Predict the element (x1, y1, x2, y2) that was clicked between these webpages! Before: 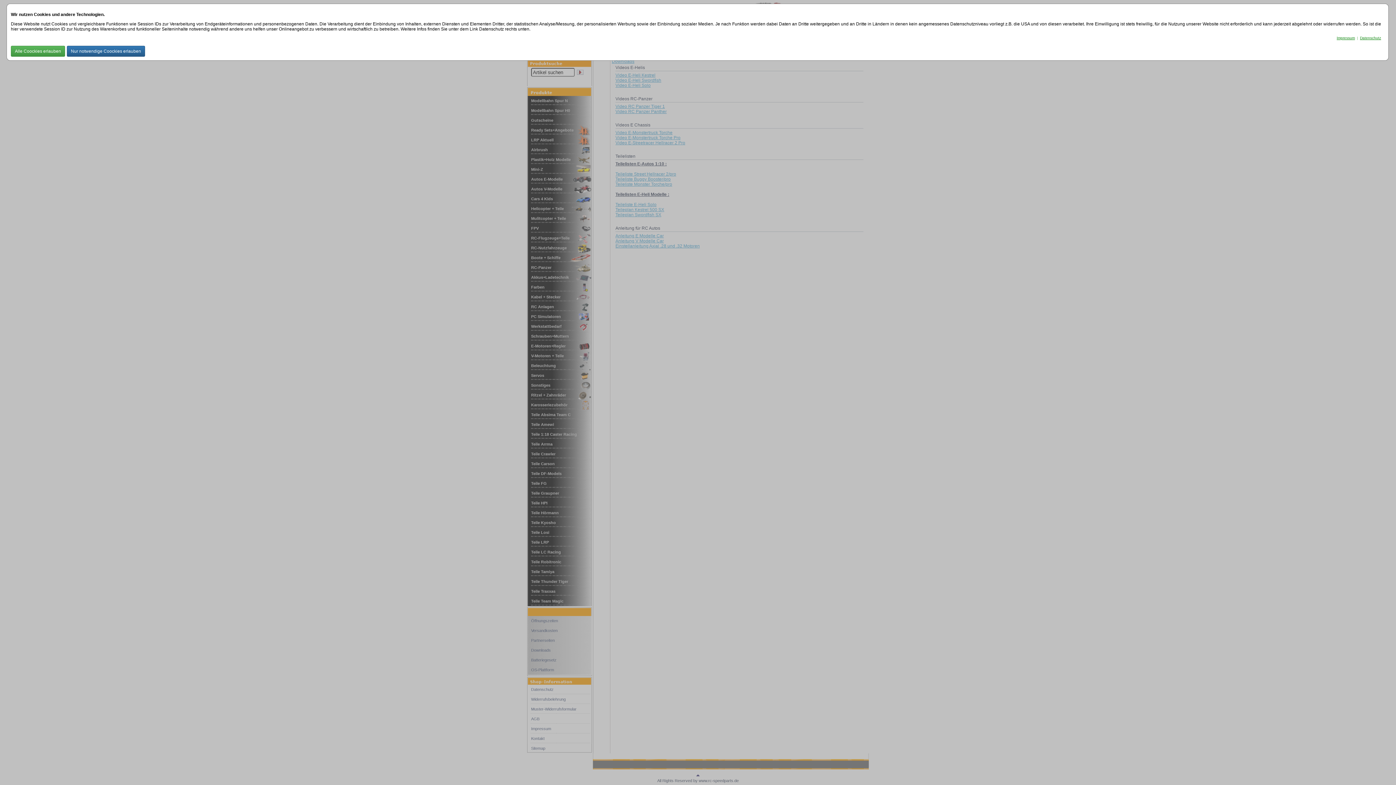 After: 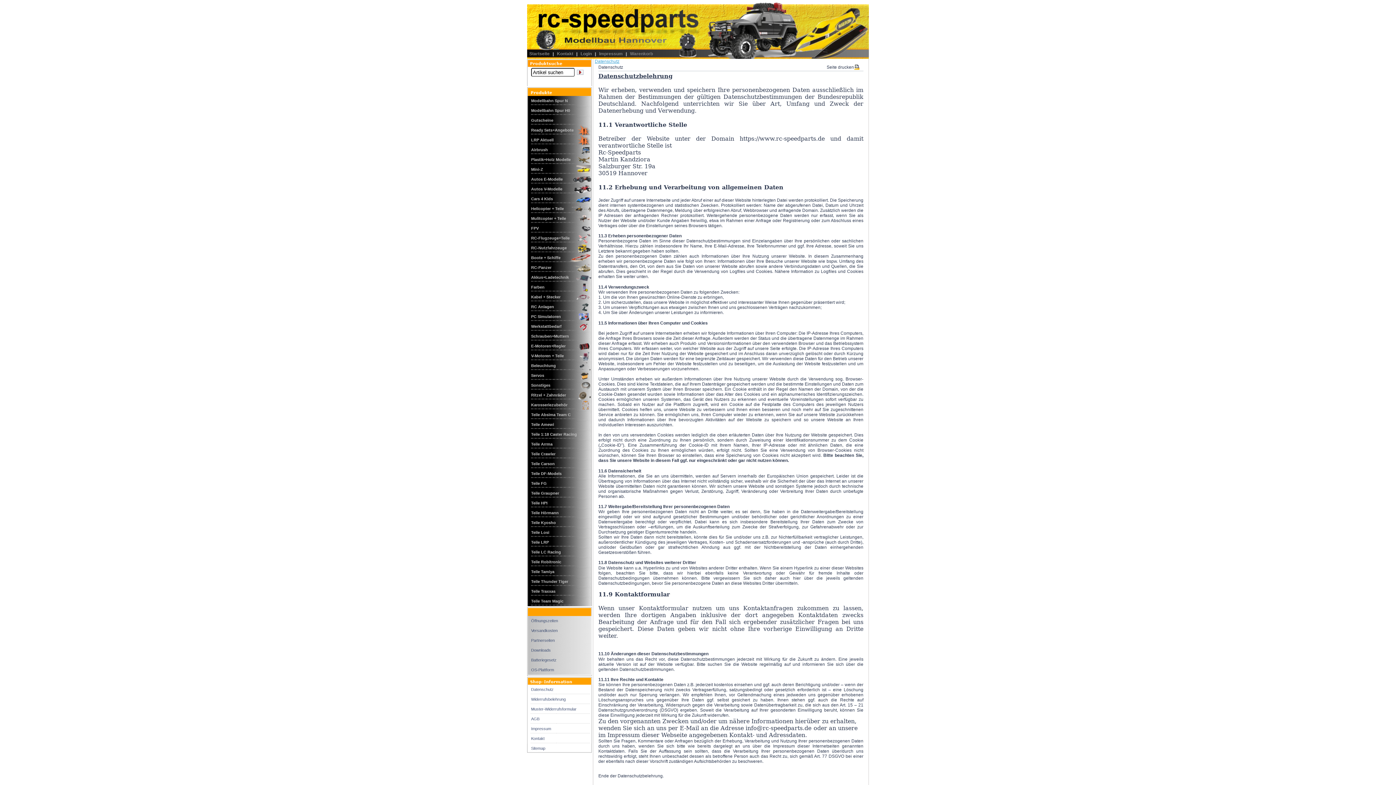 Action: bbox: (1360, 36, 1381, 40) label: Datenschutz